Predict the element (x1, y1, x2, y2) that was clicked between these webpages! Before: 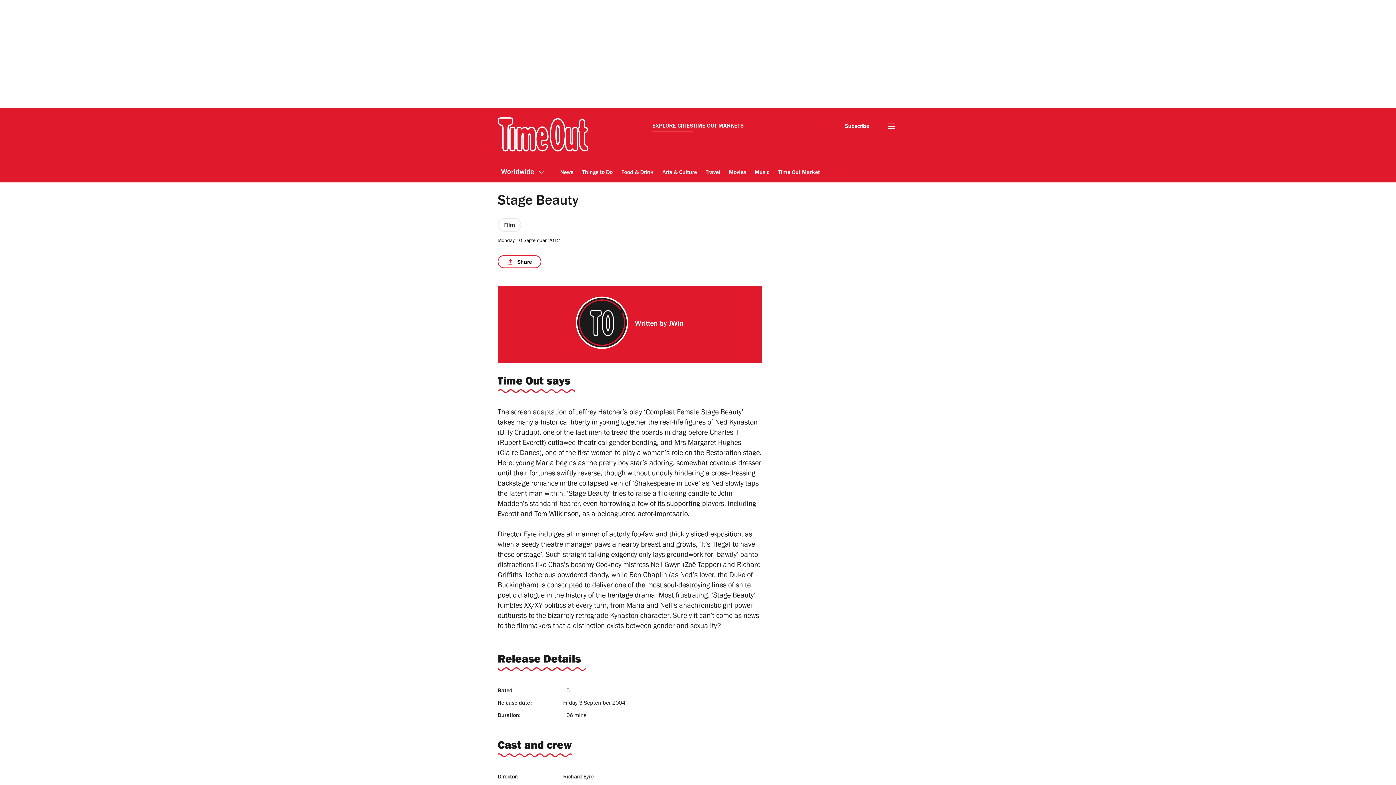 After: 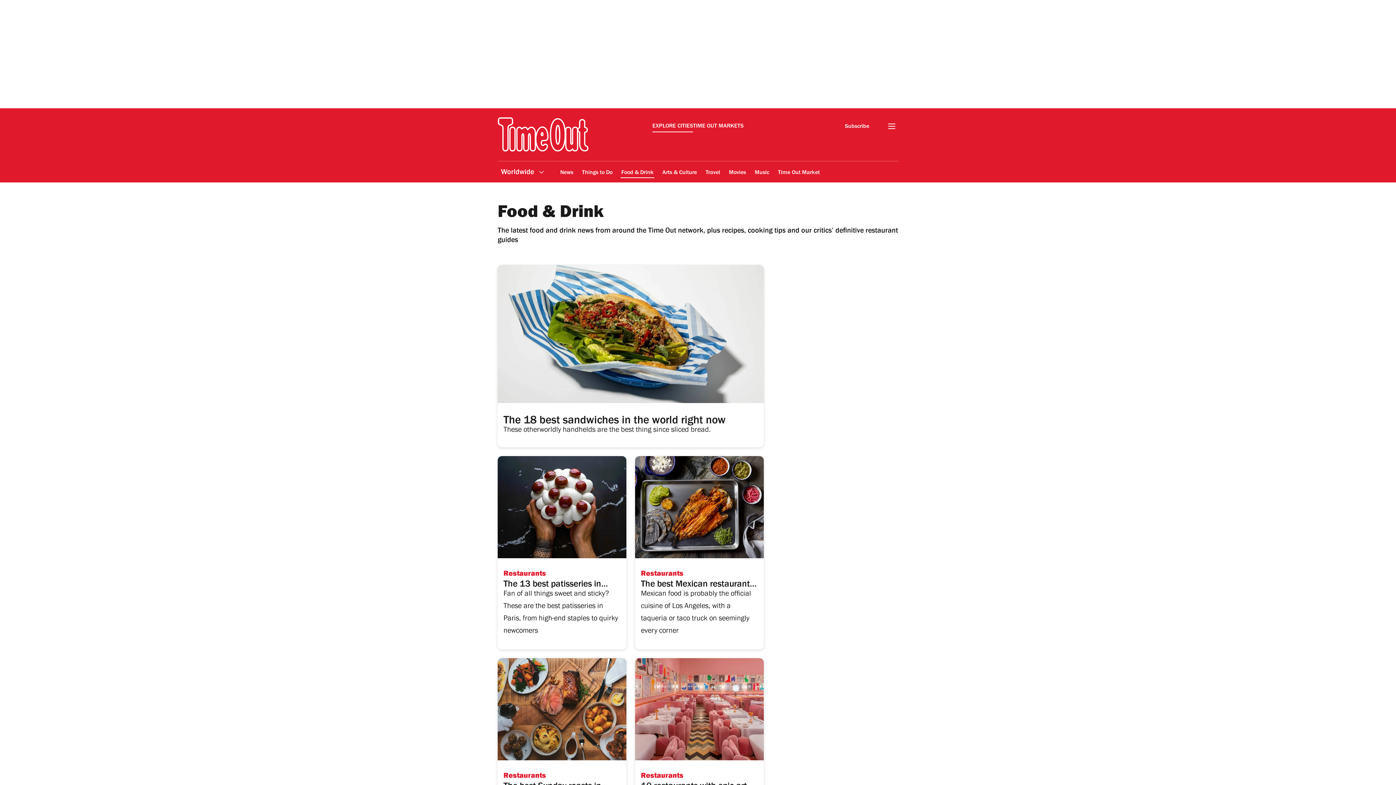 Action: label: Food & Drink bbox: (620, 164, 654, 181)